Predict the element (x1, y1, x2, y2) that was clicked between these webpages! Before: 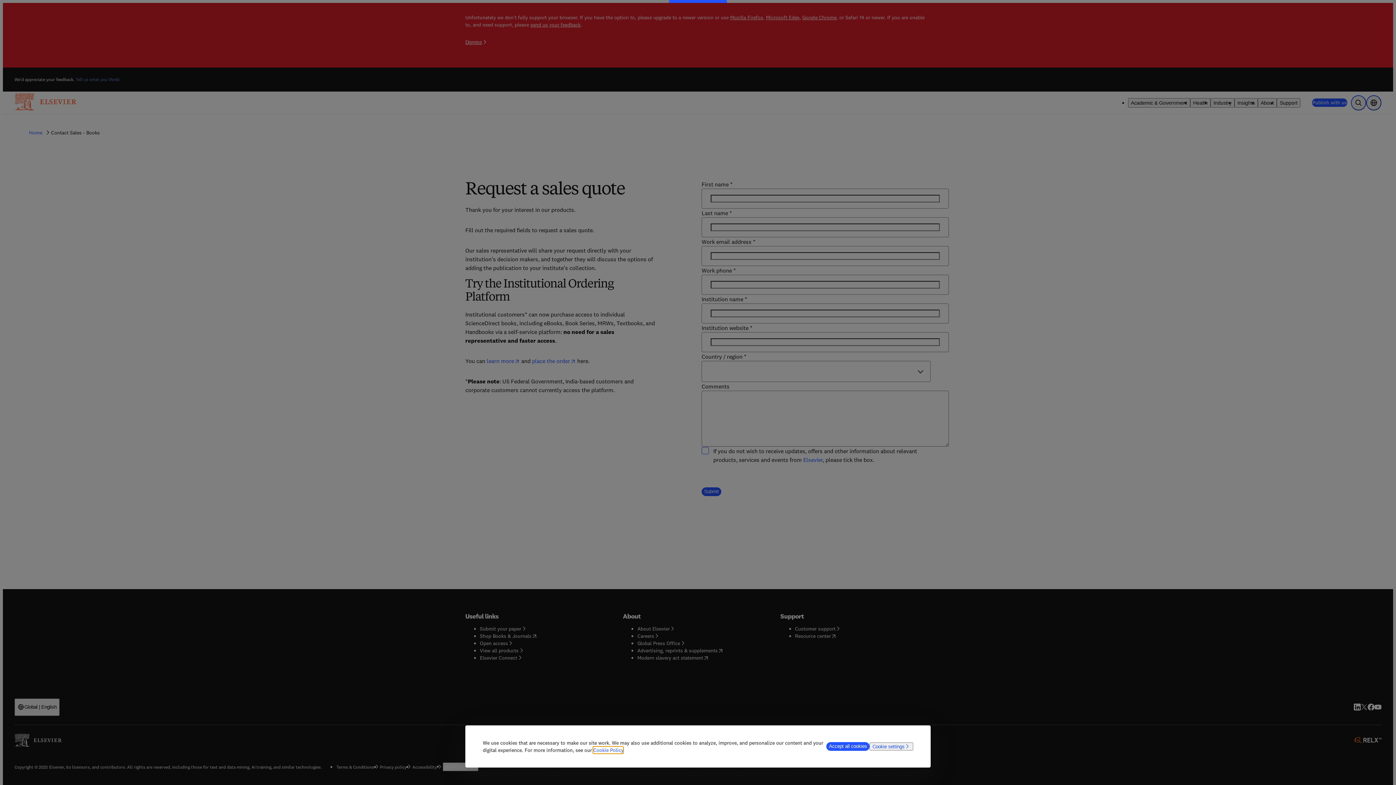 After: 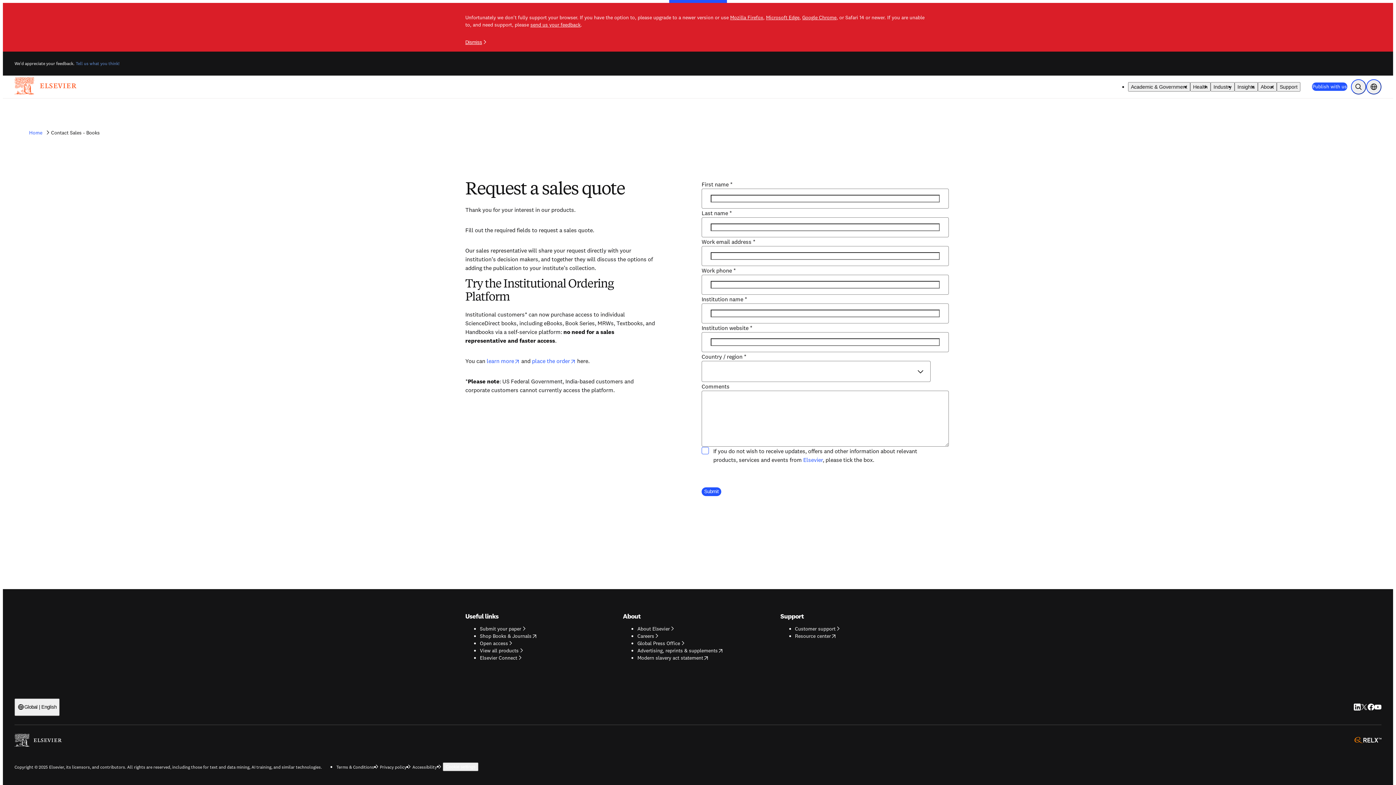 Action: bbox: (826, 742, 869, 751) label: Accept all cookies